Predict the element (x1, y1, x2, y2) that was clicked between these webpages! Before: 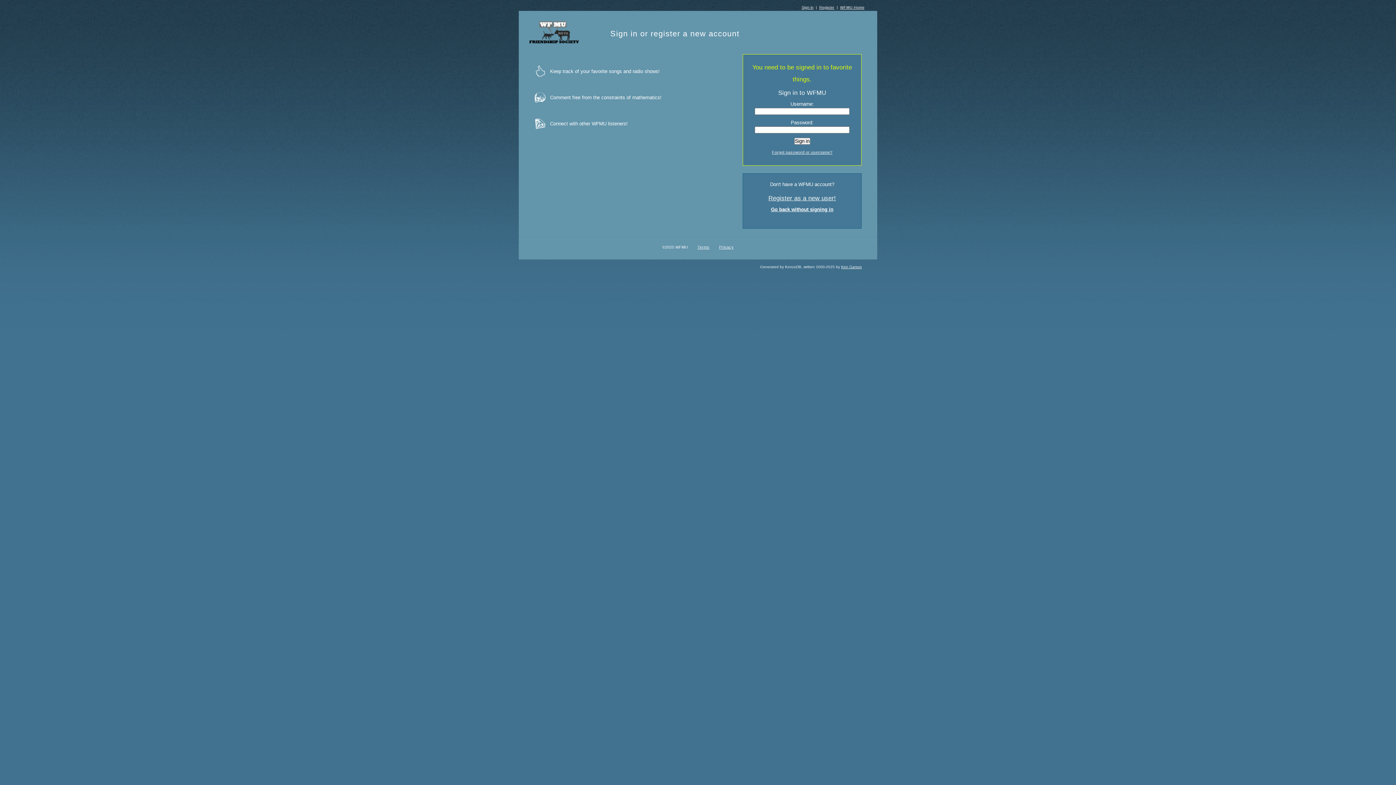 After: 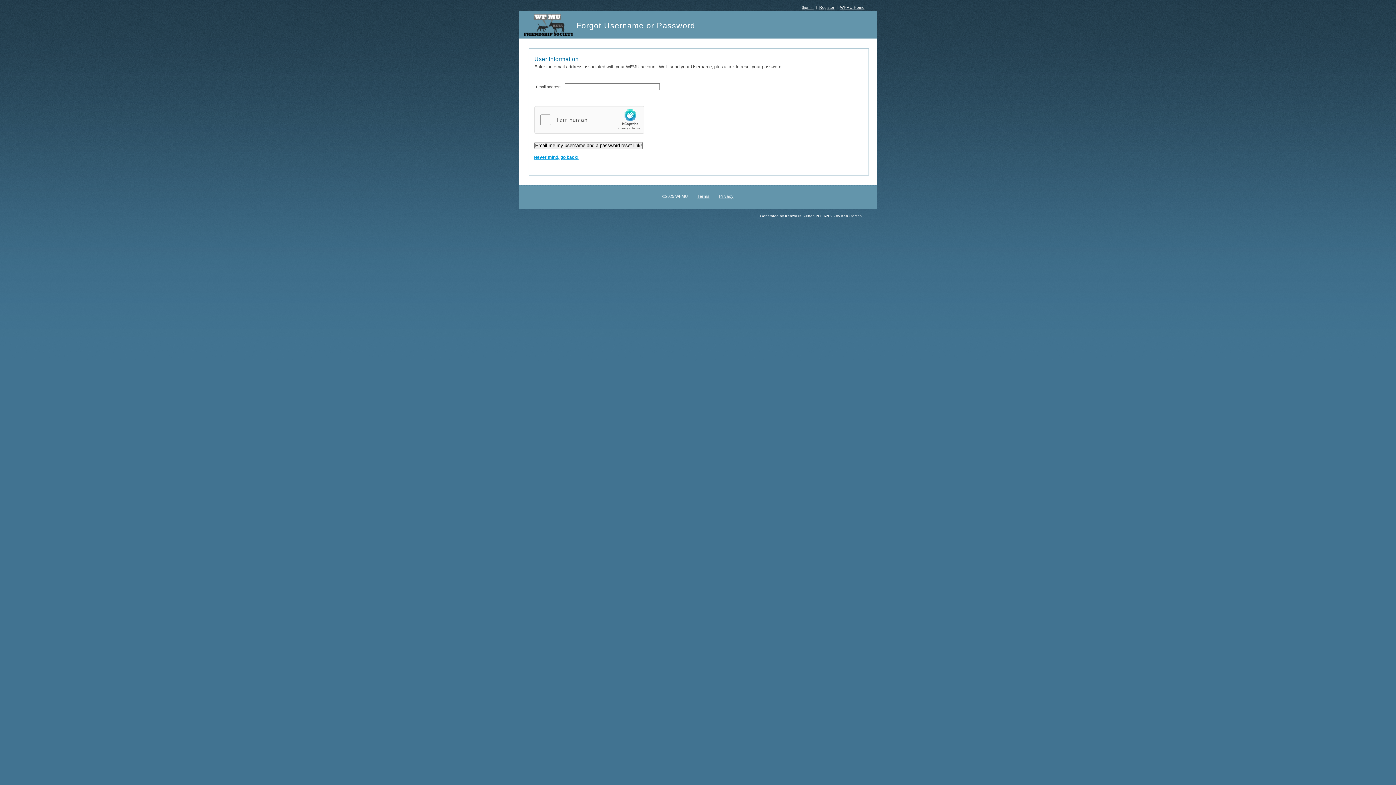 Action: label: Forgot password or username? bbox: (772, 150, 832, 154)